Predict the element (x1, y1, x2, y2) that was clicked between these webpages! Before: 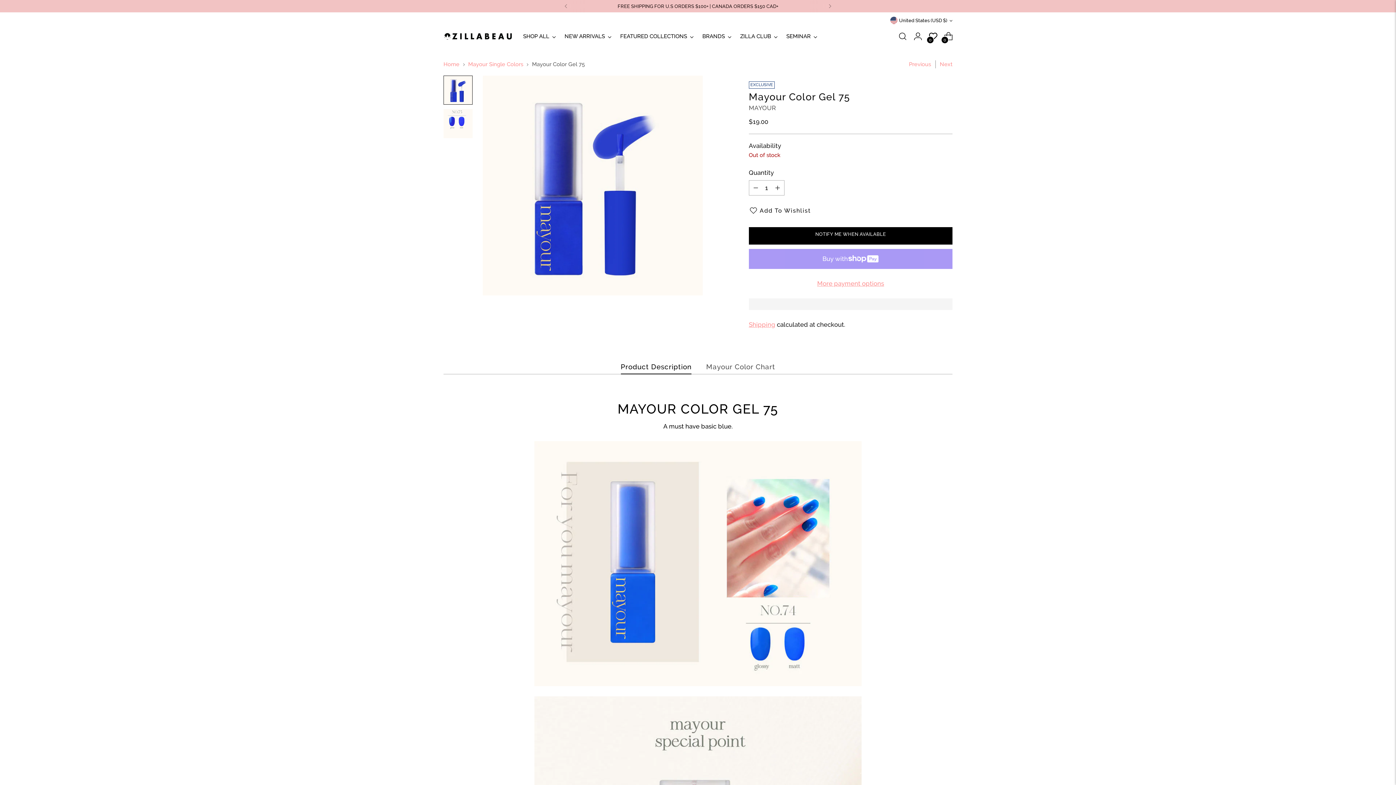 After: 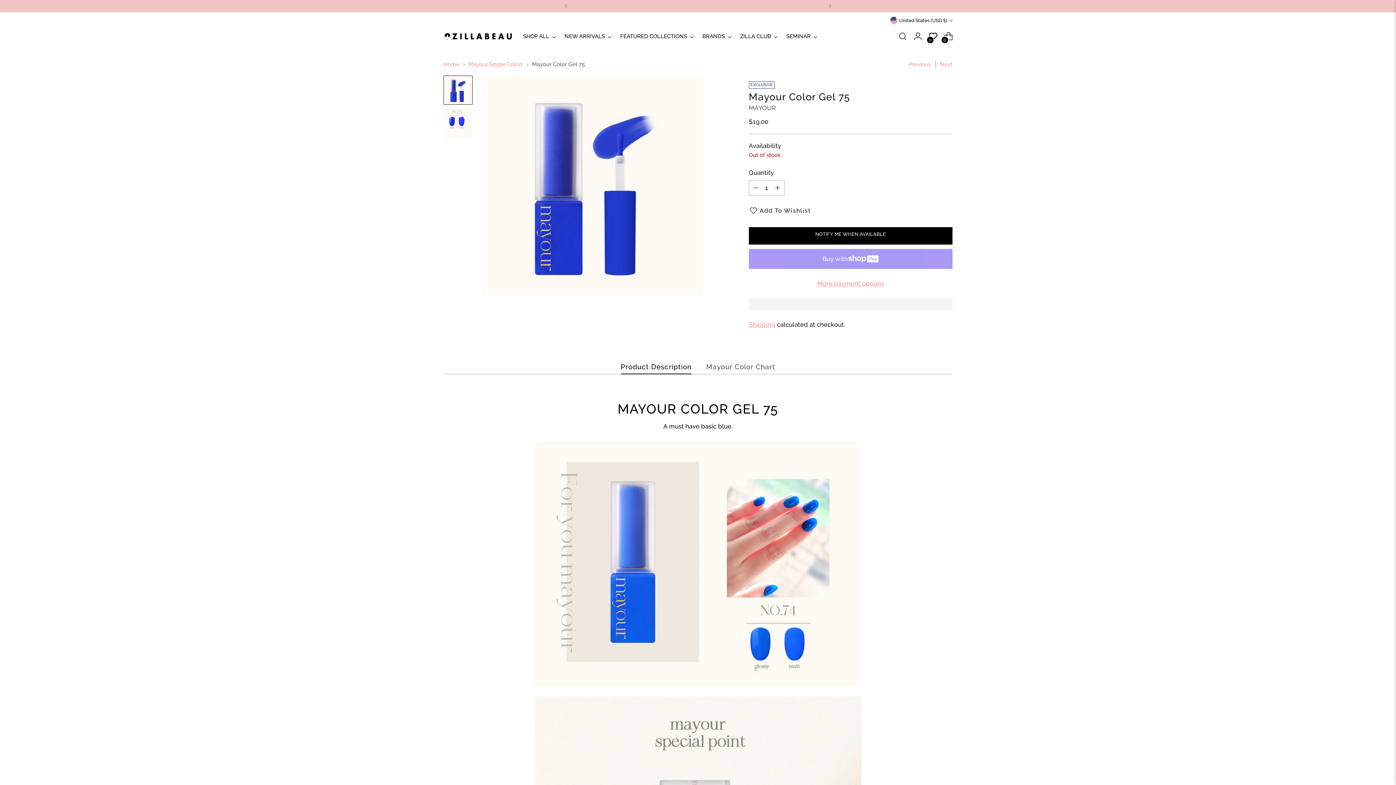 Action: label: Product Description bbox: (620, 362, 691, 374)